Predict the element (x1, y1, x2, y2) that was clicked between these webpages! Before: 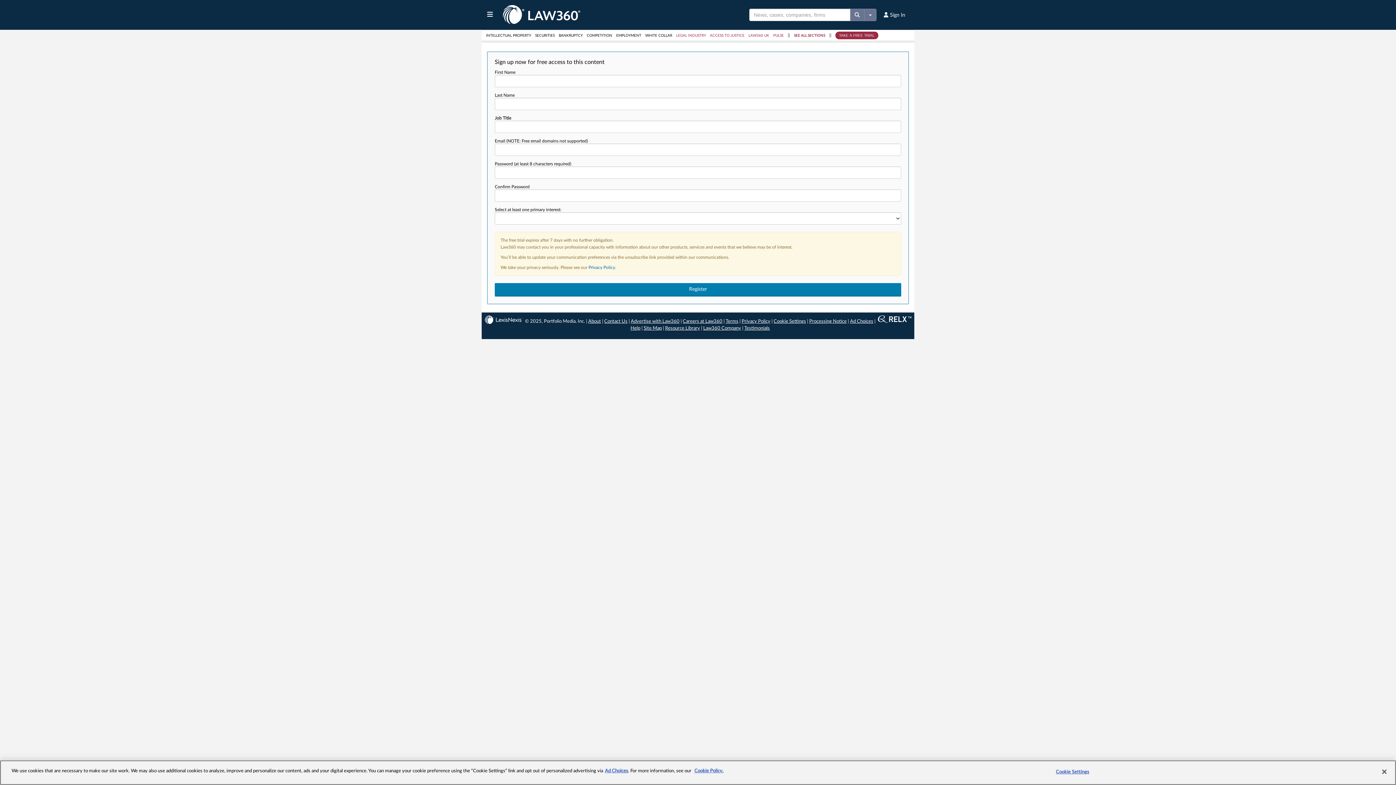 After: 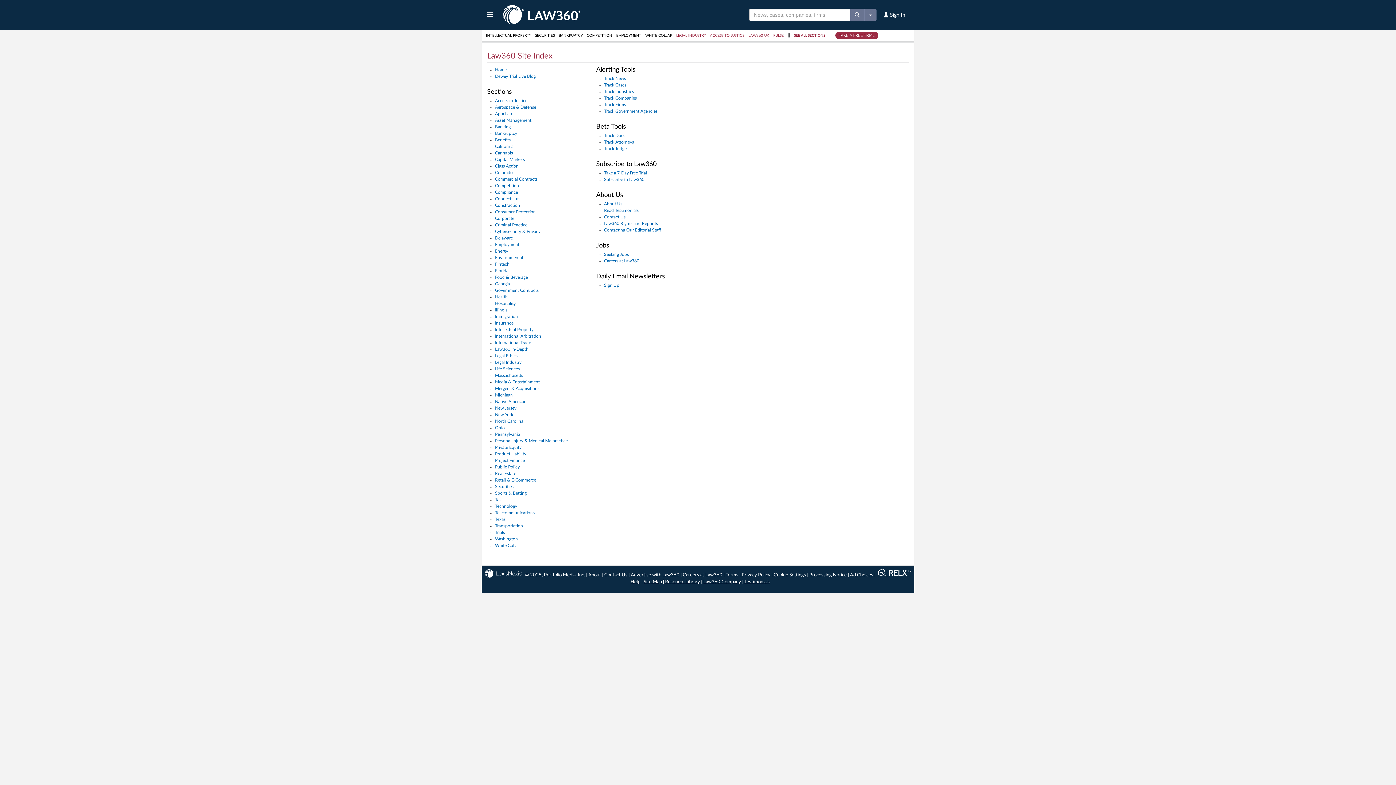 Action: bbox: (643, 326, 662, 330) label: Site Map